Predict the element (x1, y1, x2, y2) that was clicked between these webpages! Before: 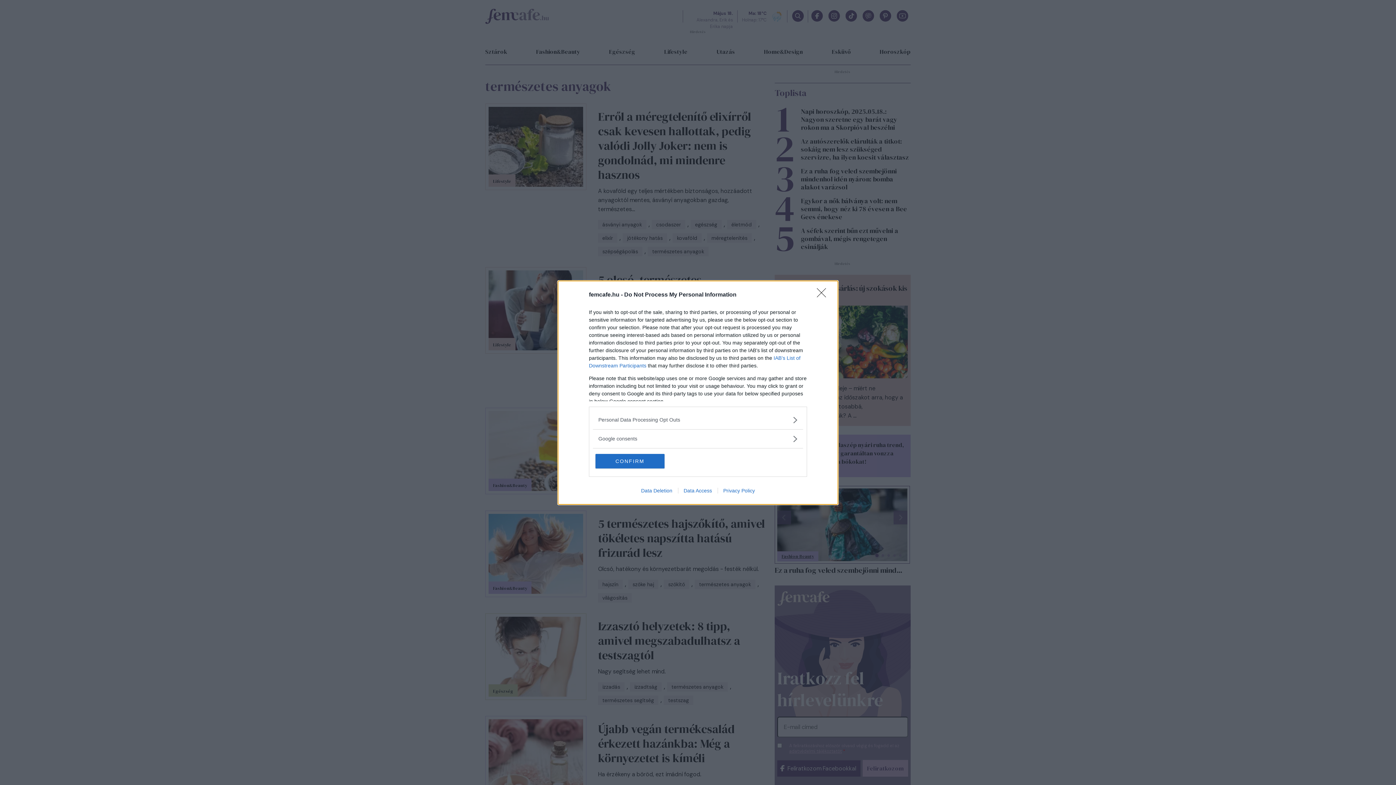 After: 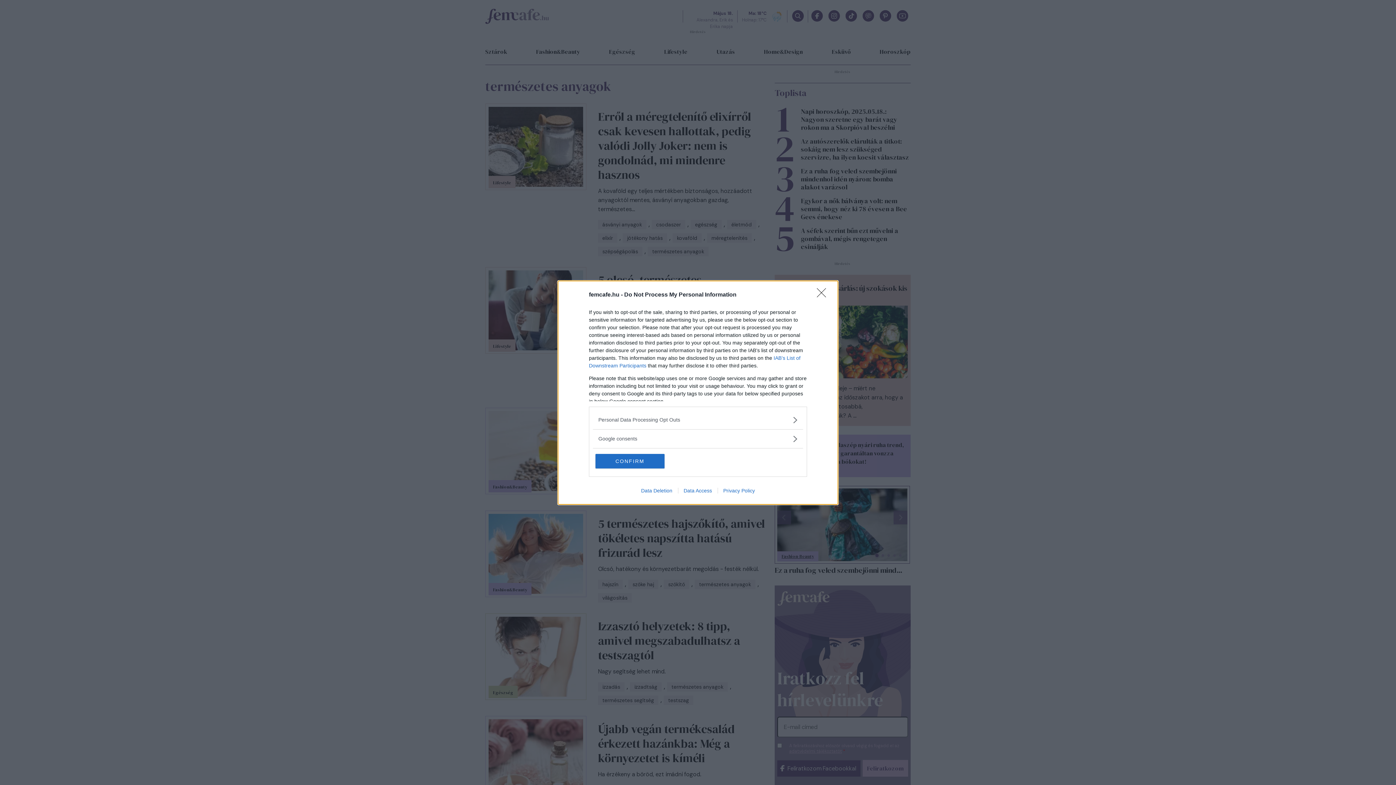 Action: label: Privacy Policy bbox: (717, 487, 760, 493)